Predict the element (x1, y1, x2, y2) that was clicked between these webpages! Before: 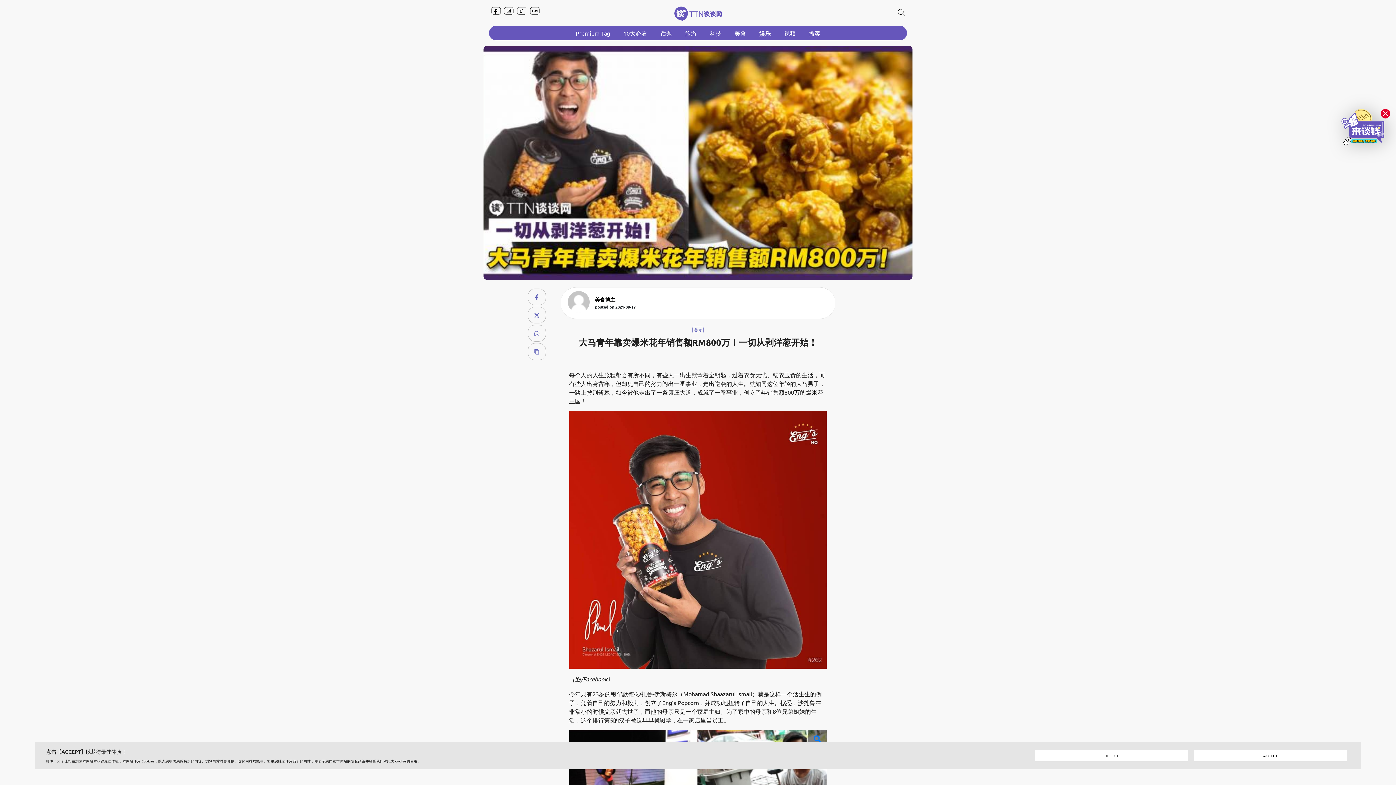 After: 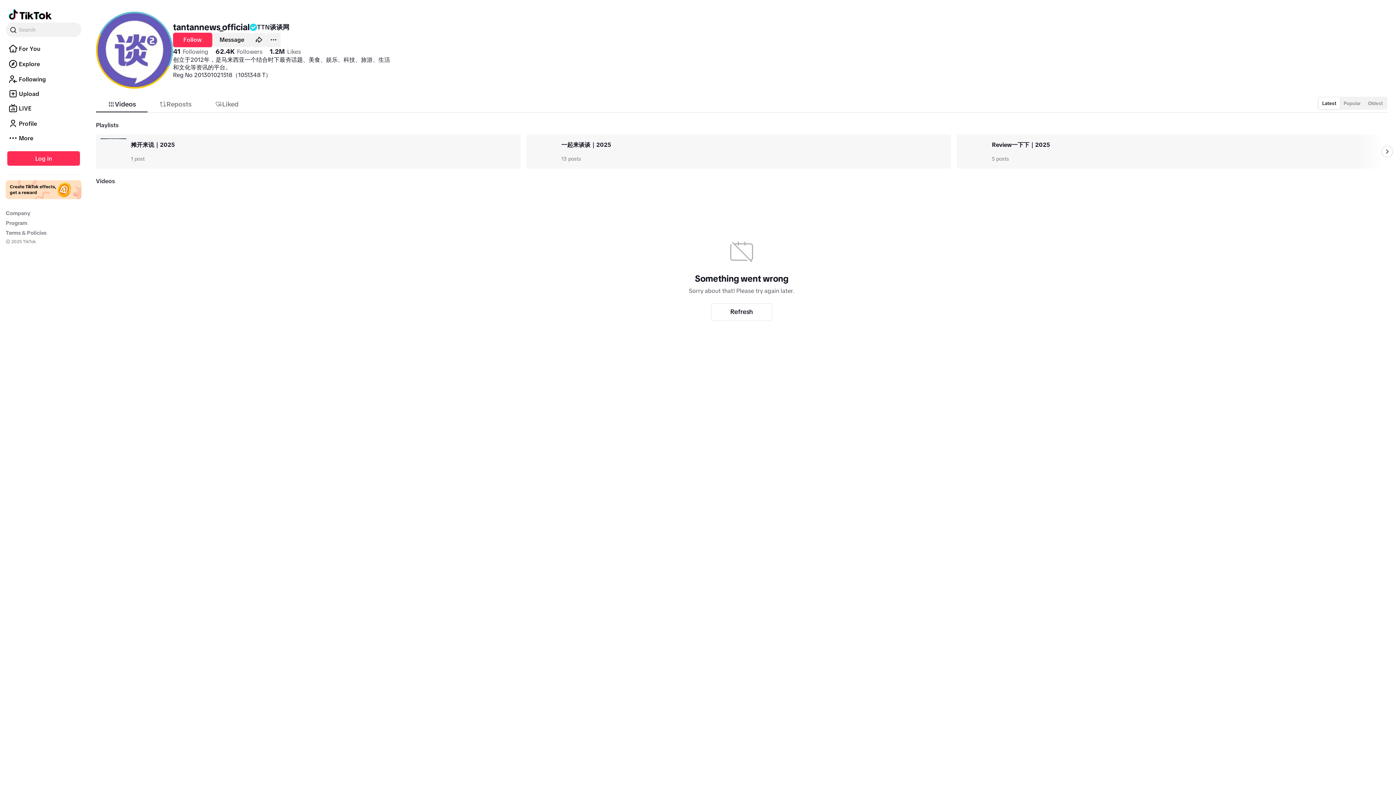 Action: bbox: (517, 7, 526, 14)